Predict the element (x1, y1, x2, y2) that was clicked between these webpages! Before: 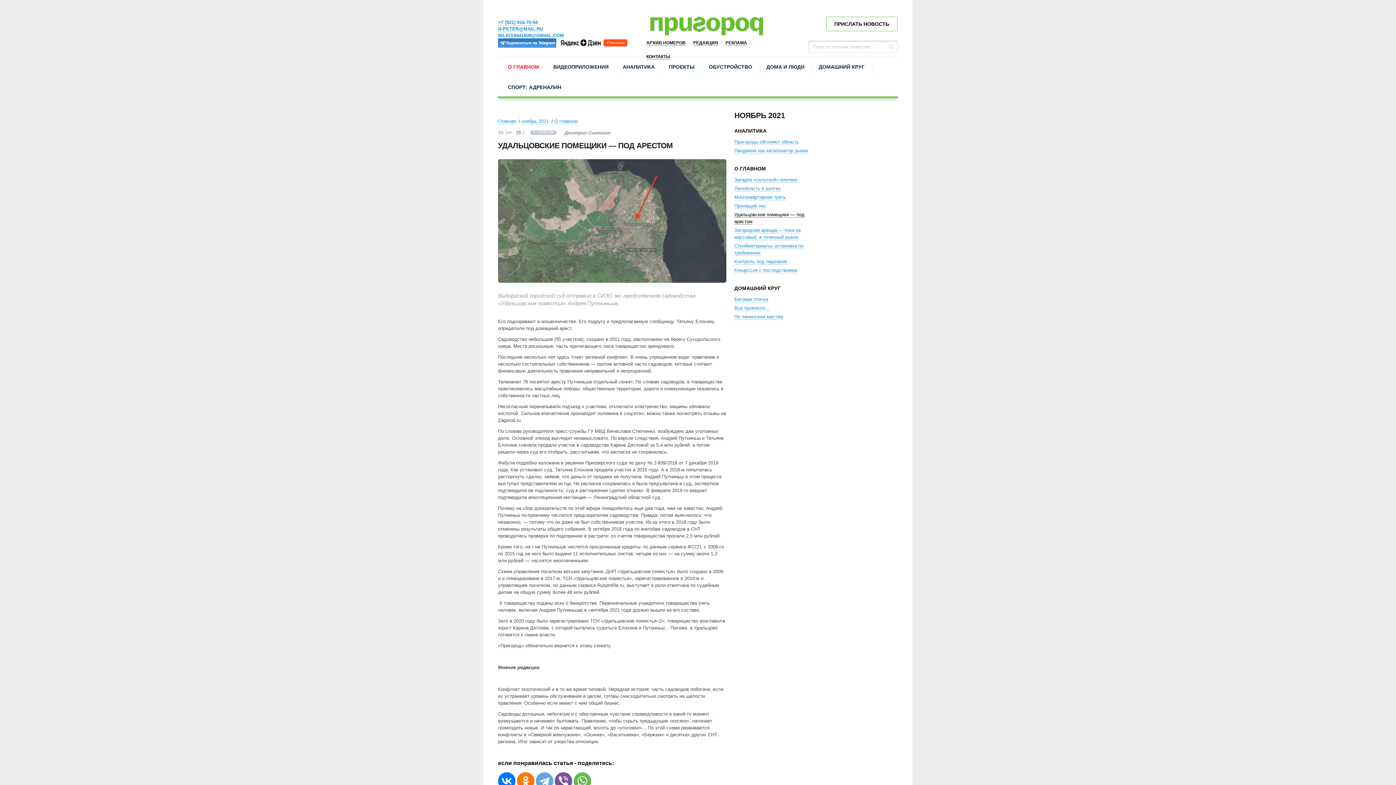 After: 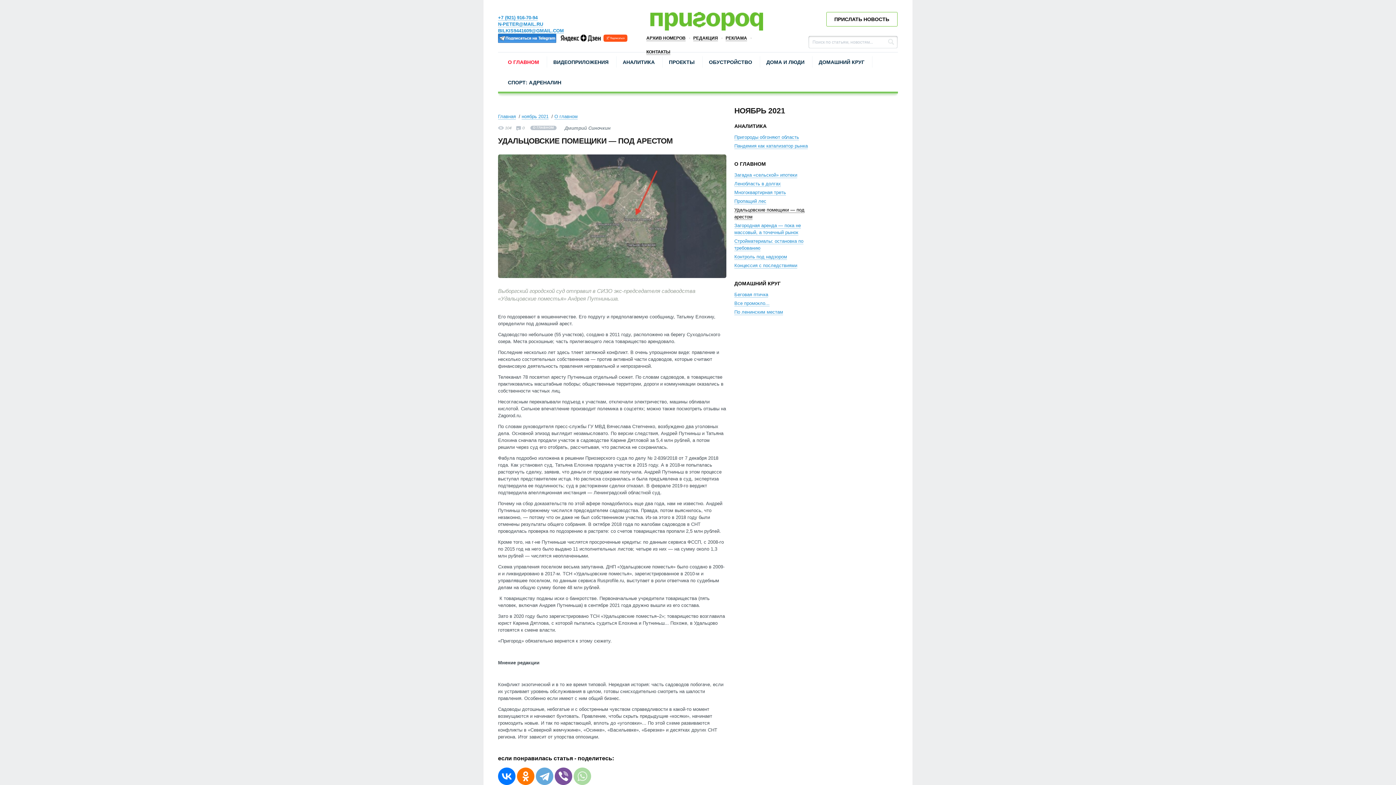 Action: bbox: (573, 772, 591, 790)